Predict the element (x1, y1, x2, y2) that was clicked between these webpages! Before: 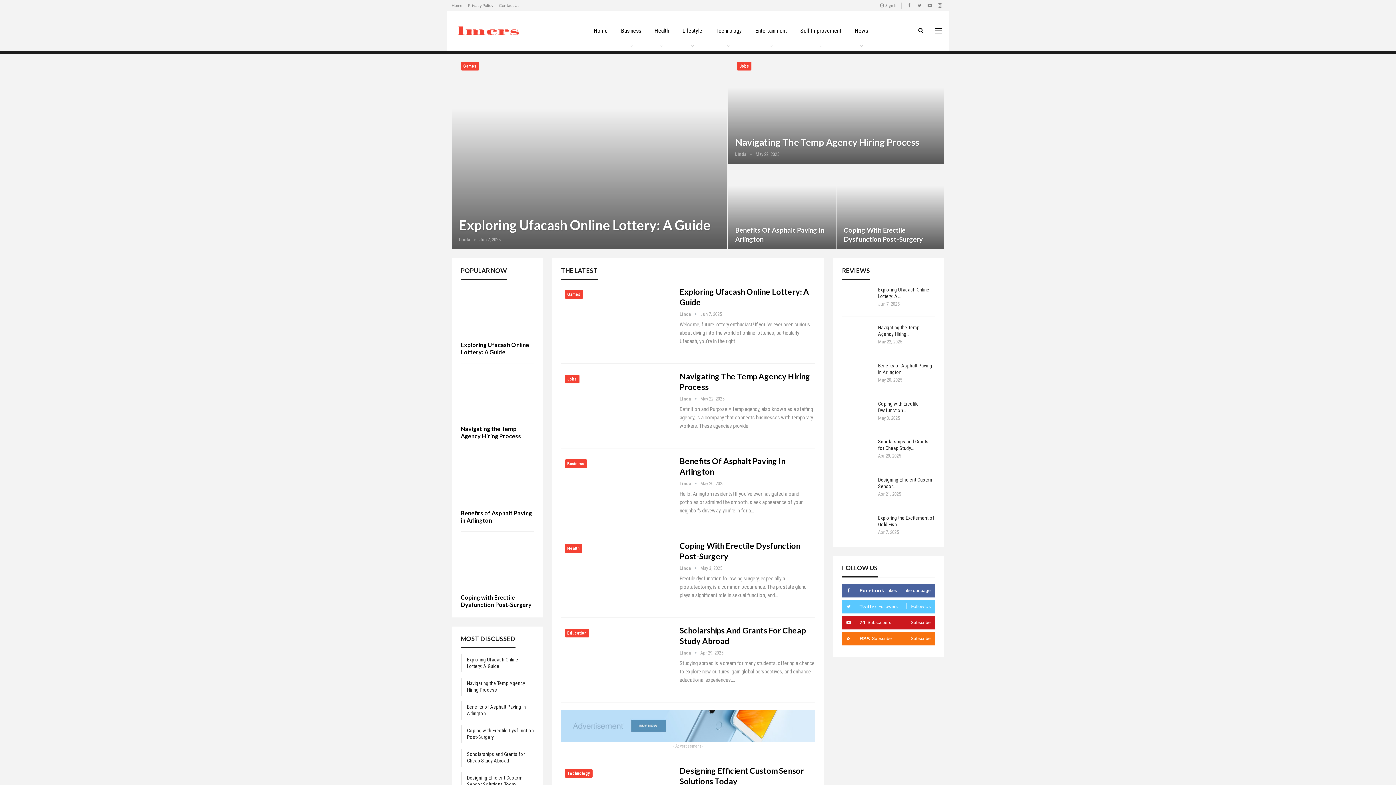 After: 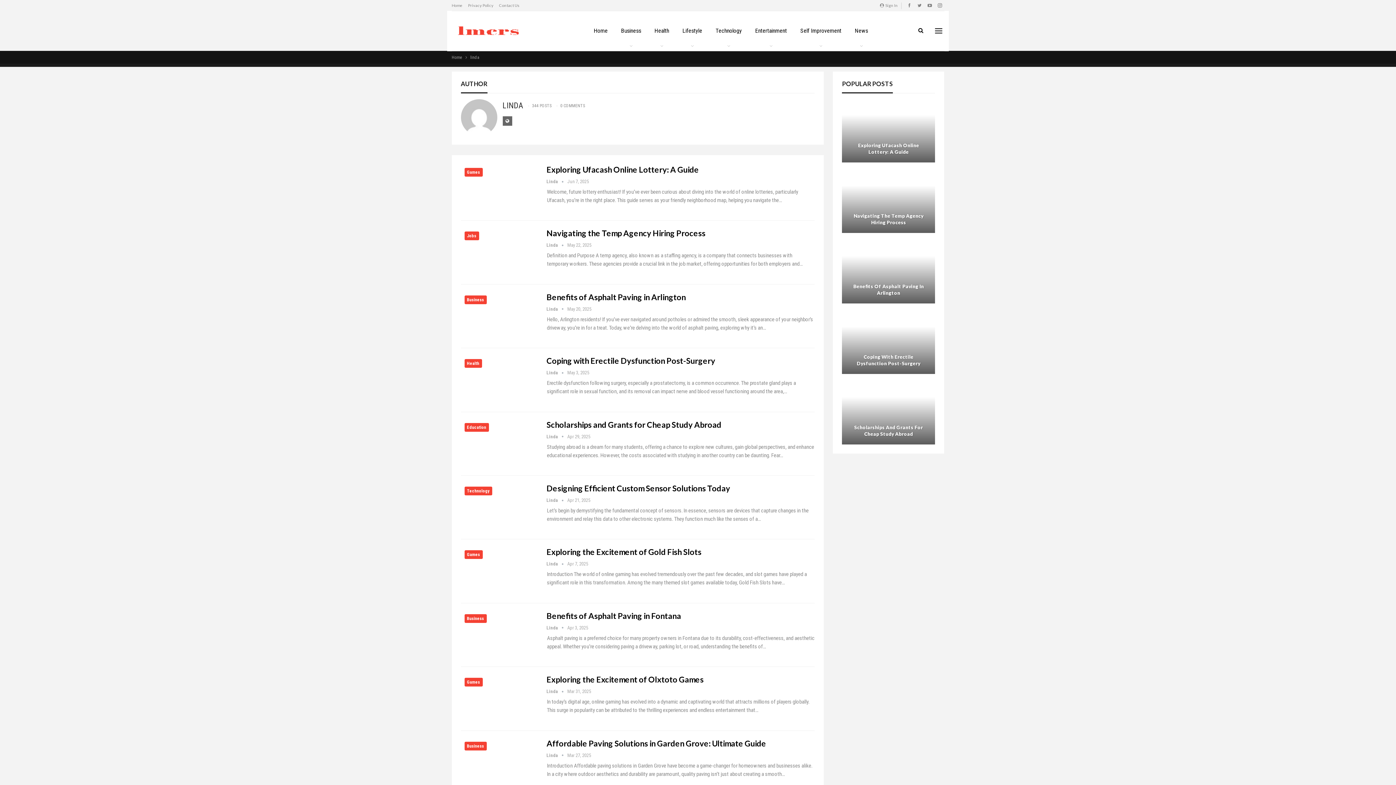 Action: label: Linda   bbox: (679, 396, 700, 401)